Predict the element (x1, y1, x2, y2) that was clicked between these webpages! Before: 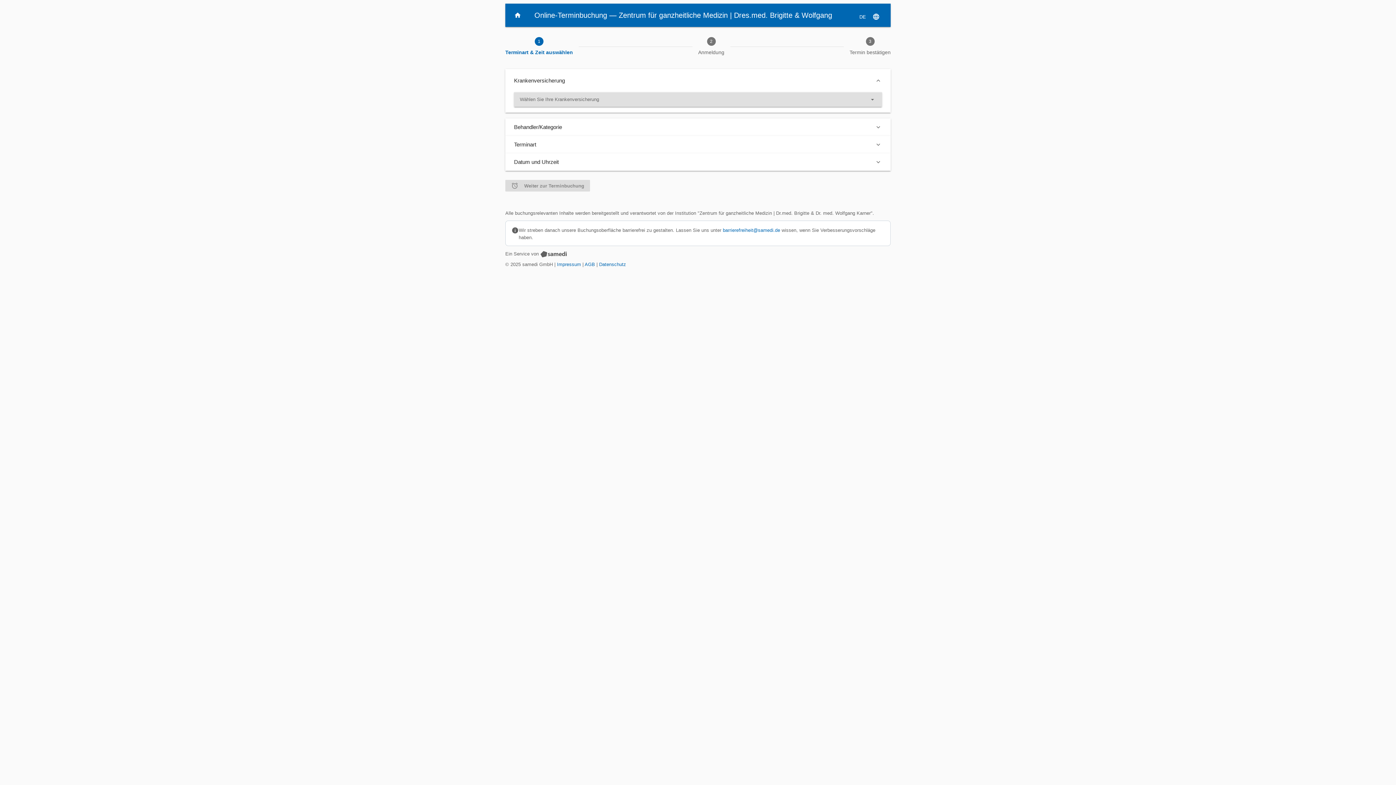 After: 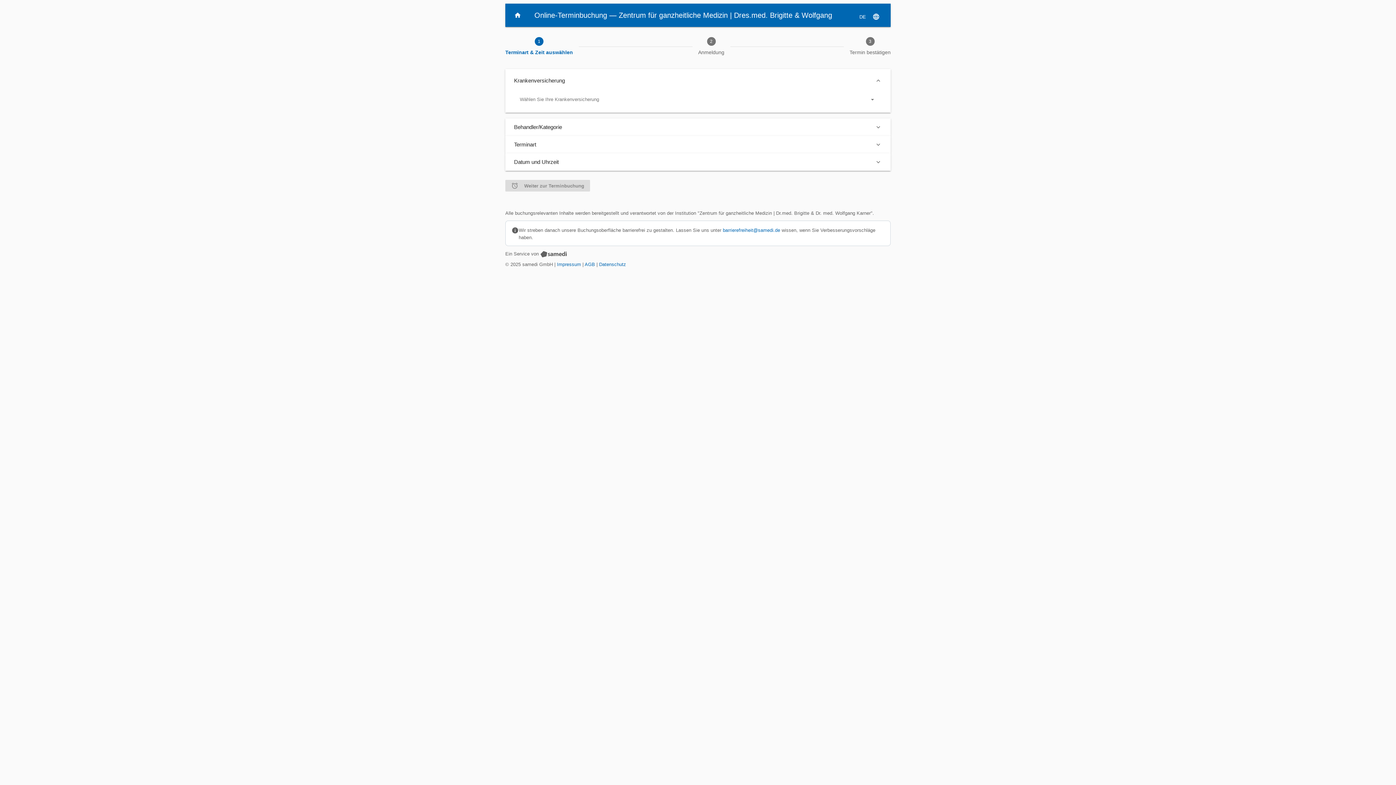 Action: bbox: (723, 227, 780, 233) label: barrierefreiheit@samedi.de